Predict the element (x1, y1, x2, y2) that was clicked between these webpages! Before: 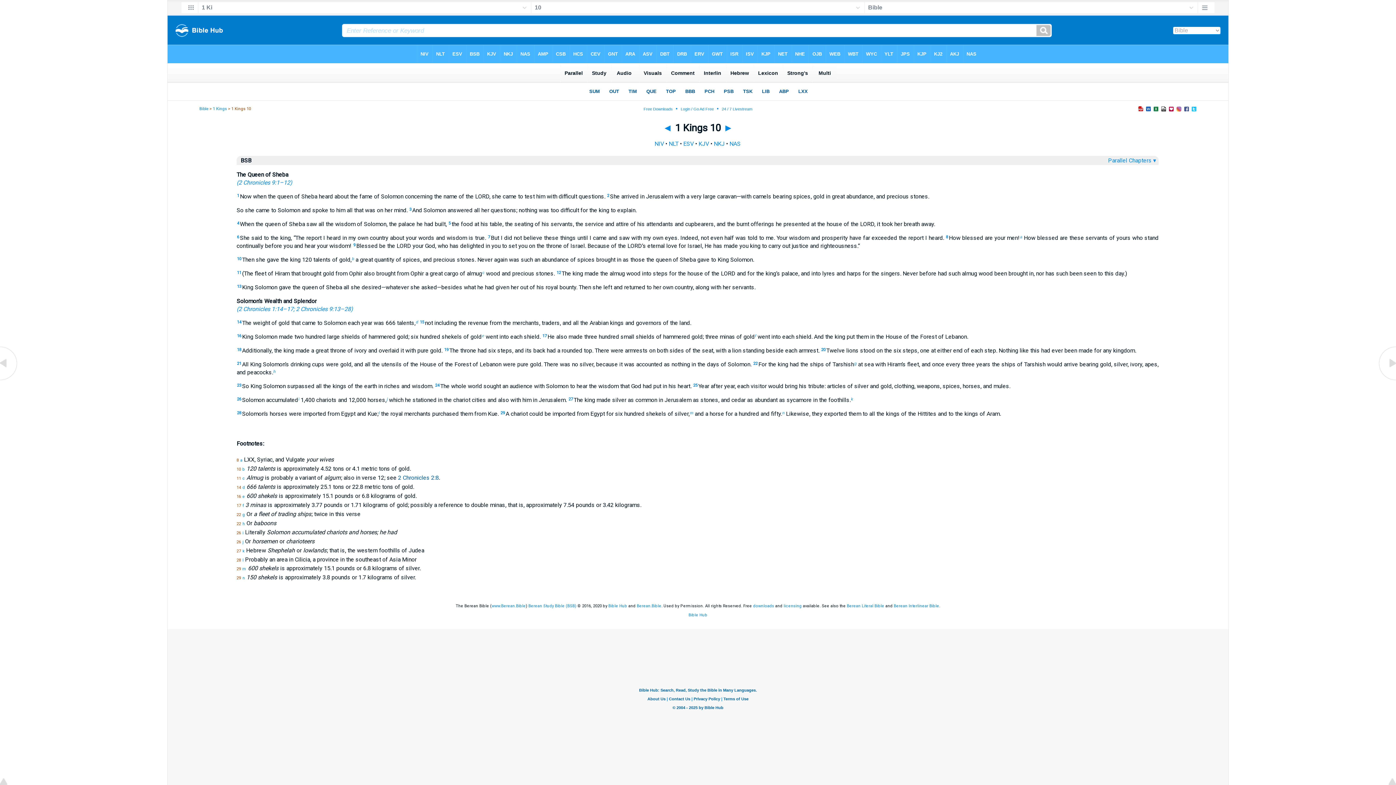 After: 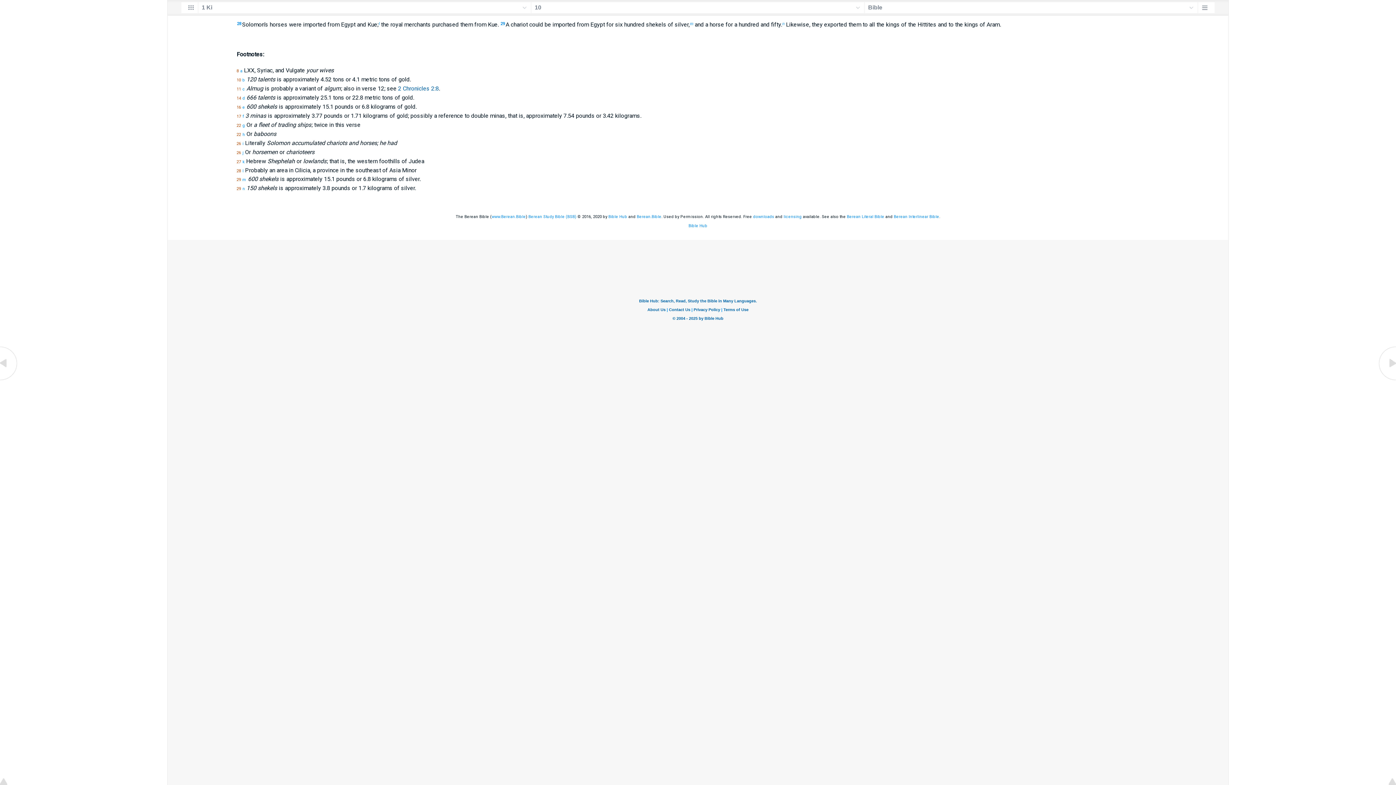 Action: label: d bbox: (416, 320, 418, 324)